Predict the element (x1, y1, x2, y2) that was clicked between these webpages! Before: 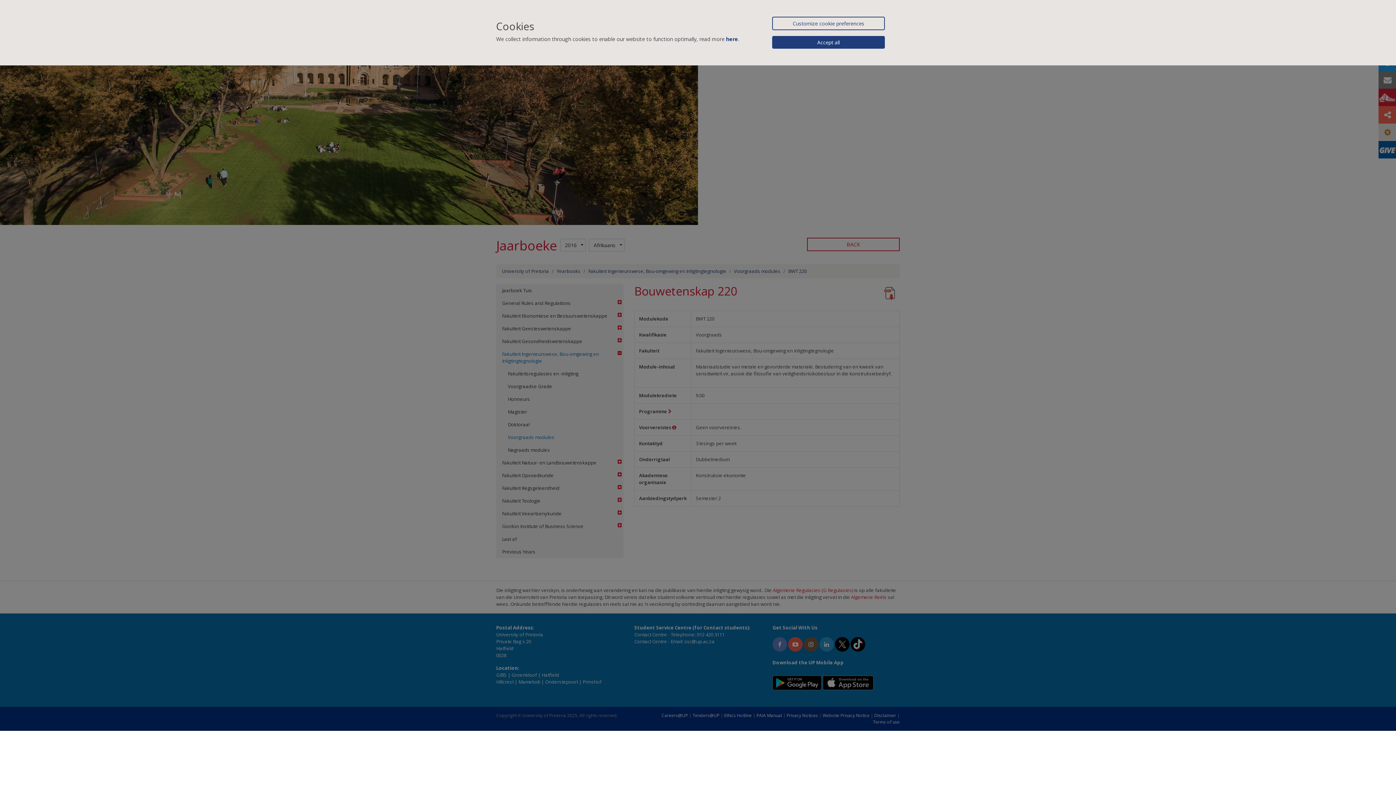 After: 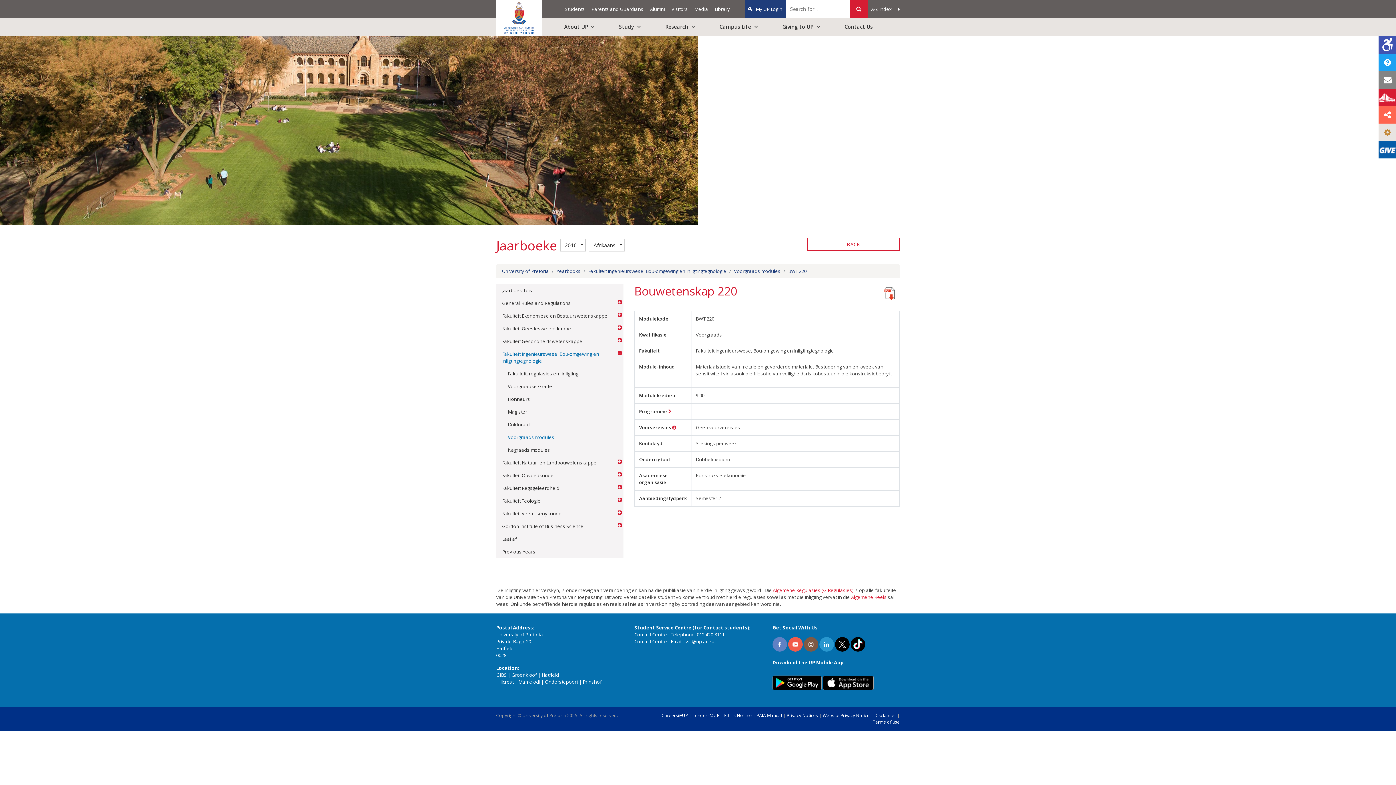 Action: bbox: (772, 36, 885, 48) label: Accept all